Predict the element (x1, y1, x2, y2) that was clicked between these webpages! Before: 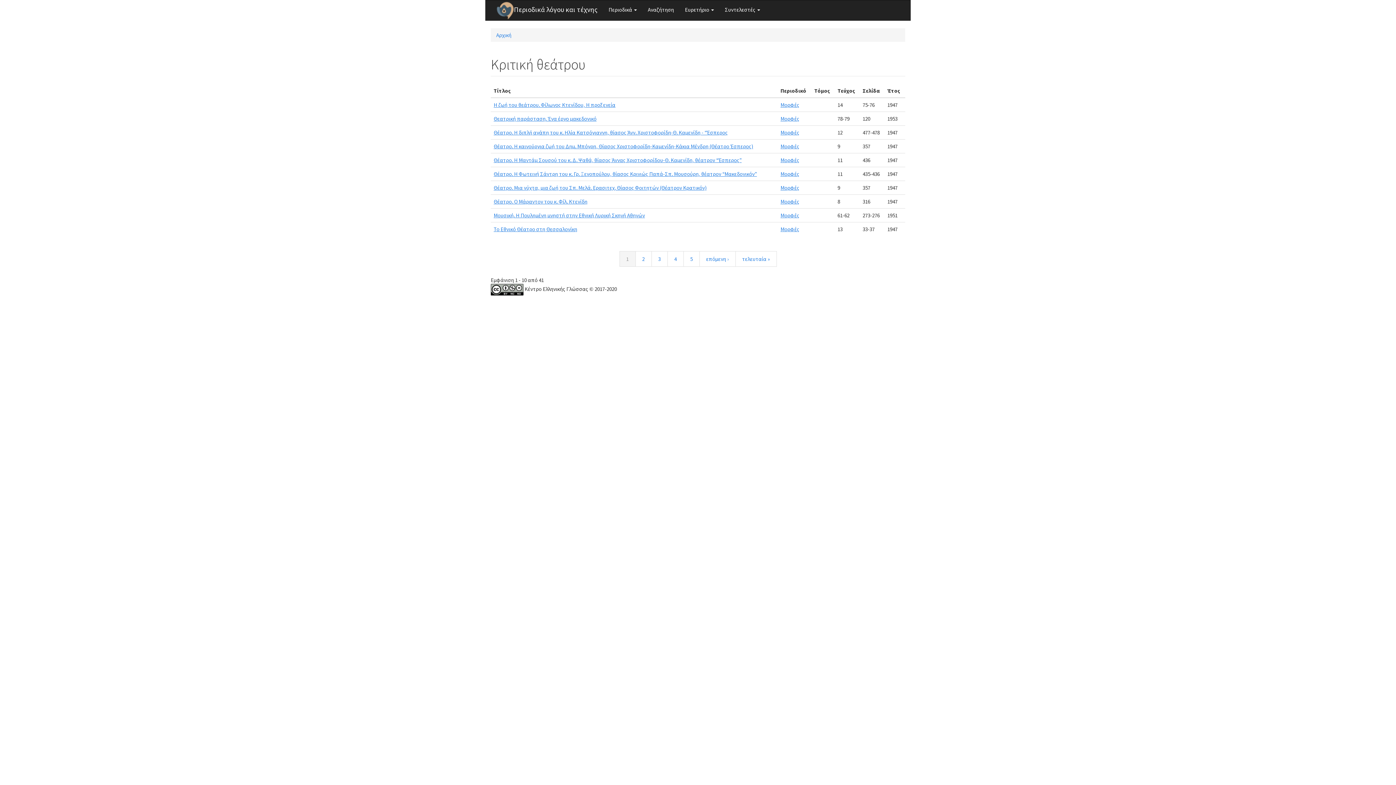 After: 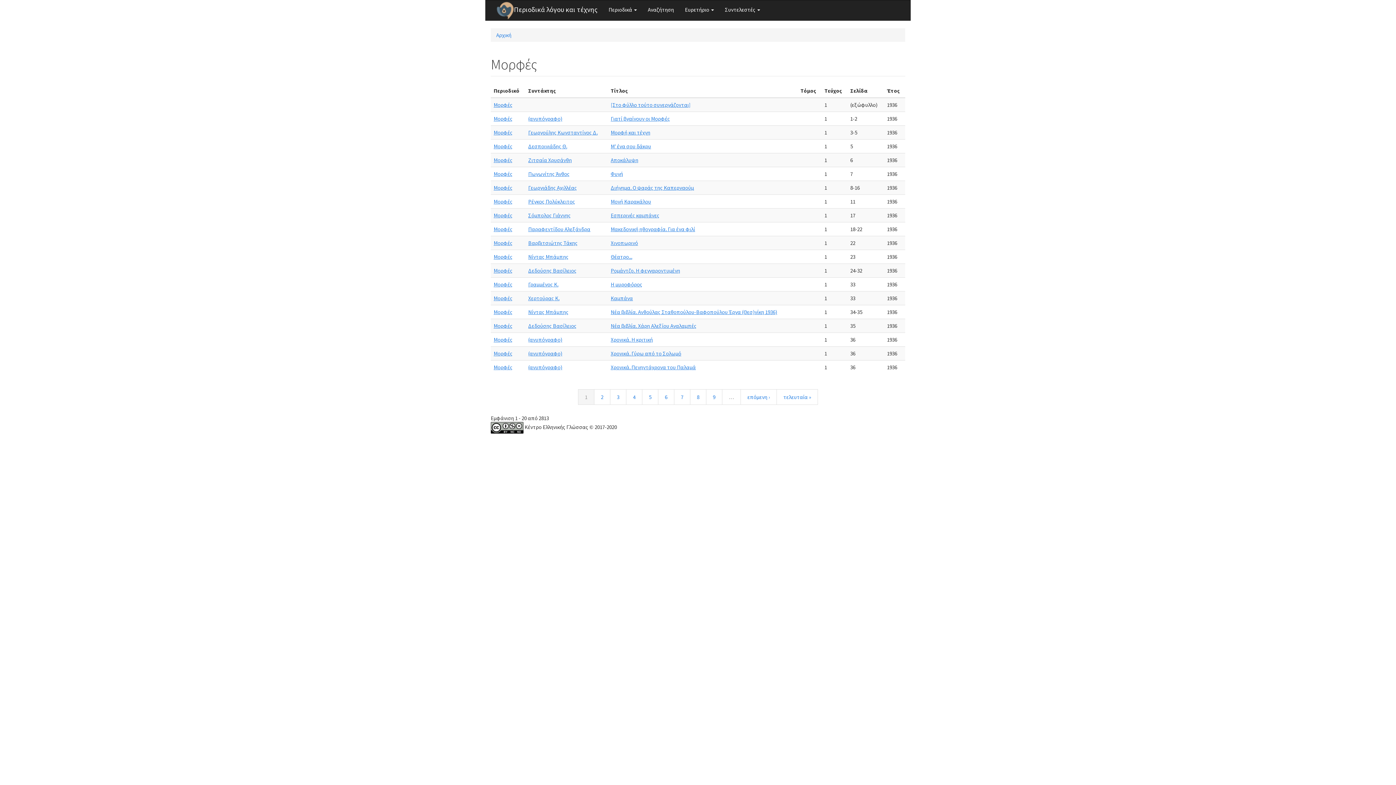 Action: bbox: (780, 156, 799, 163) label: Μορφές